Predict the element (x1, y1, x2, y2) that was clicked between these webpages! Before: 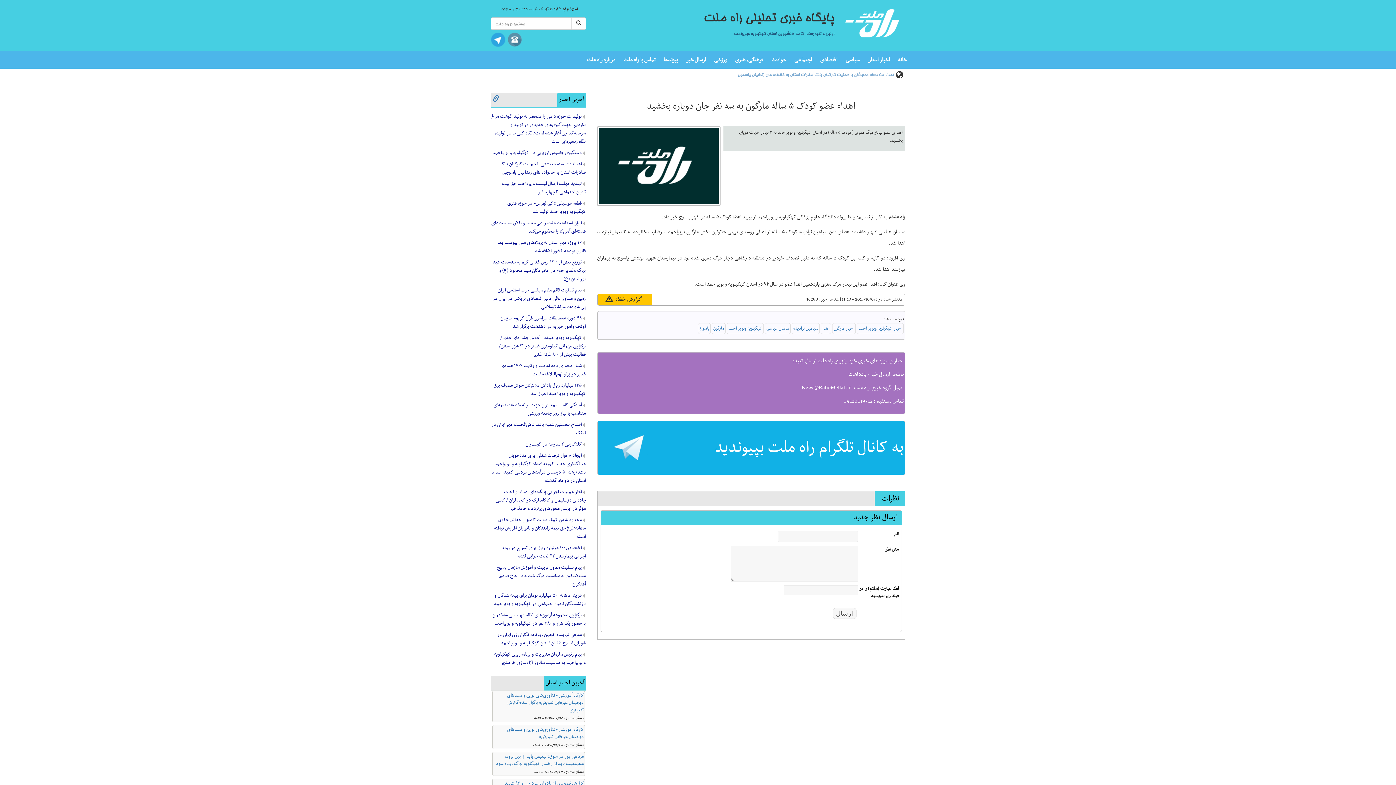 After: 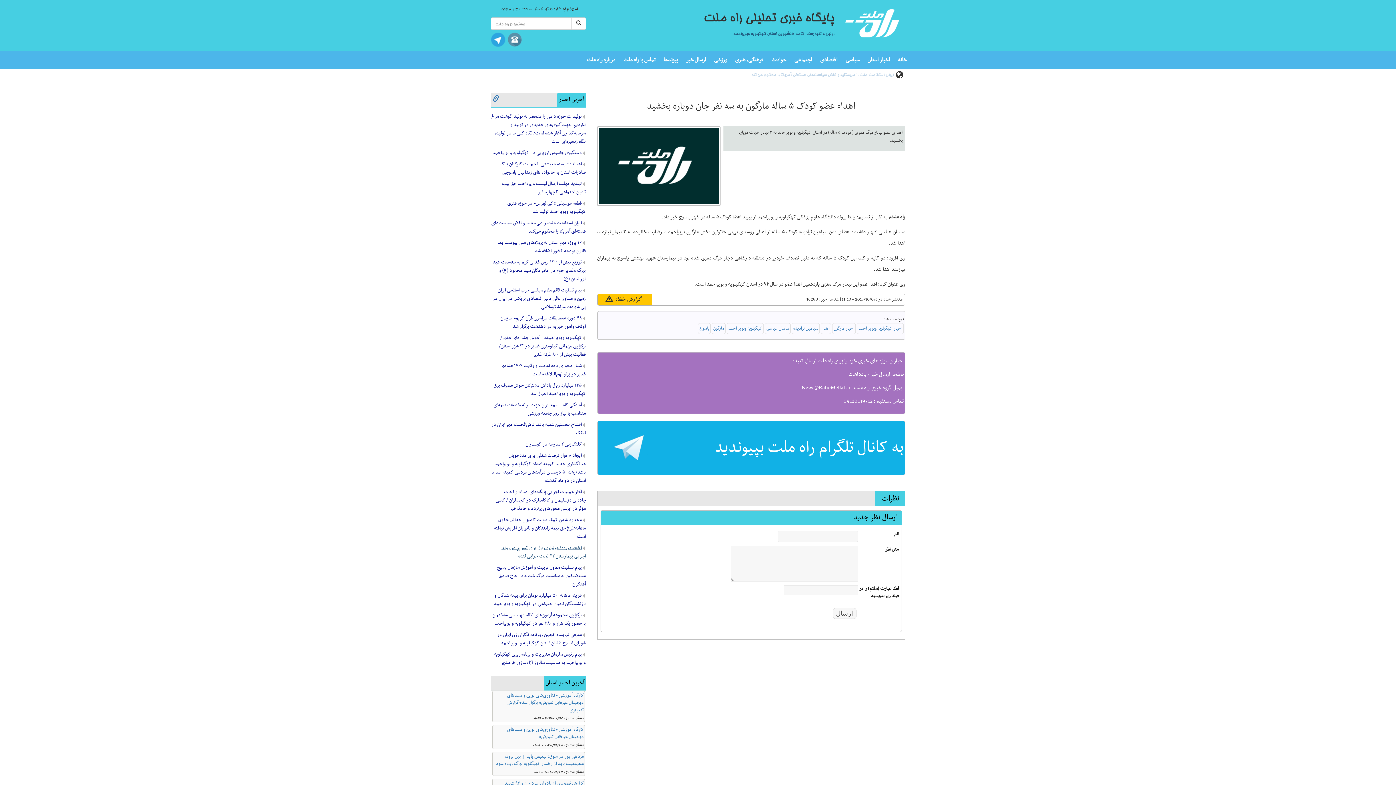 Action: label: اختصاص ۱۰۰ میلیارد ریال برای تسریع در روند اجرایی بیمارستان ۳۲ تخت خوابی لنده bbox: (501, 544, 586, 560)